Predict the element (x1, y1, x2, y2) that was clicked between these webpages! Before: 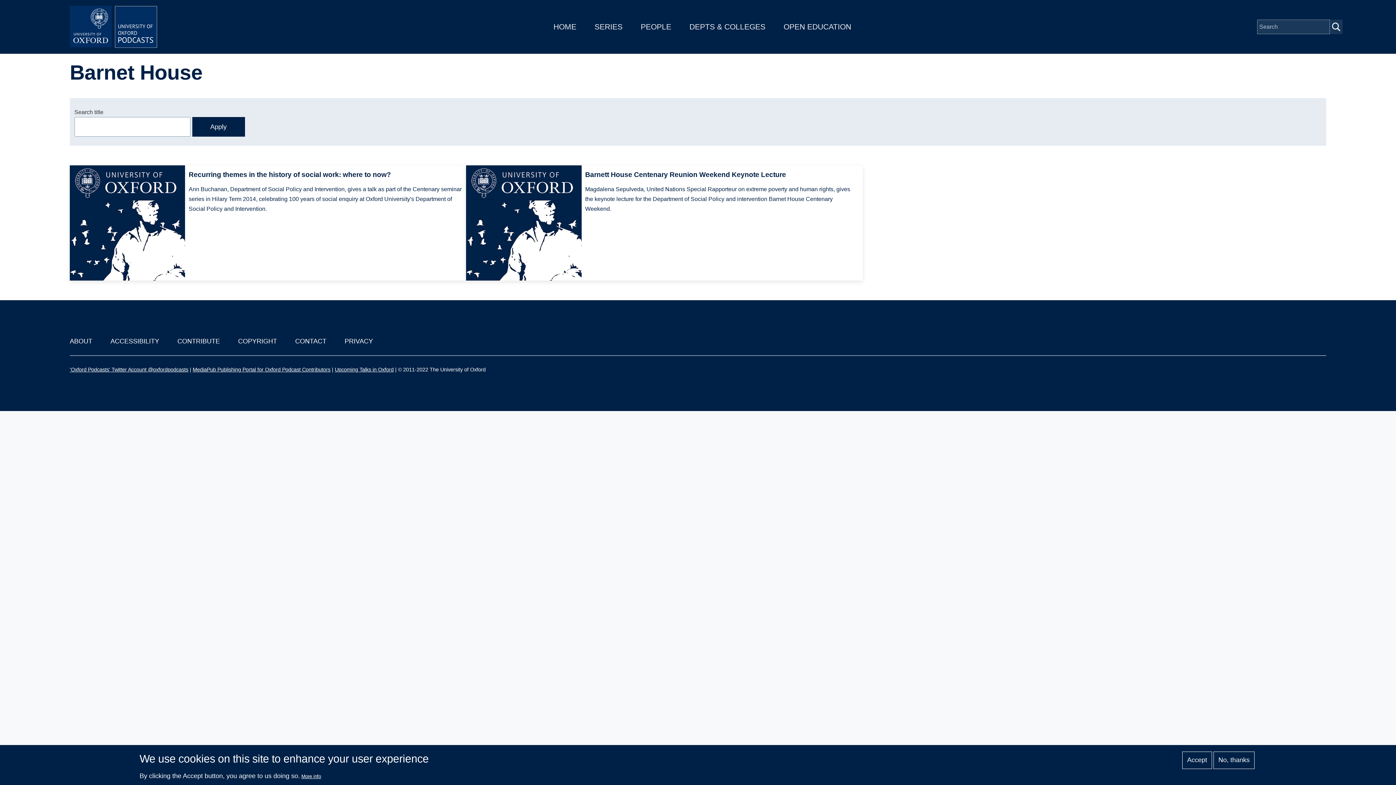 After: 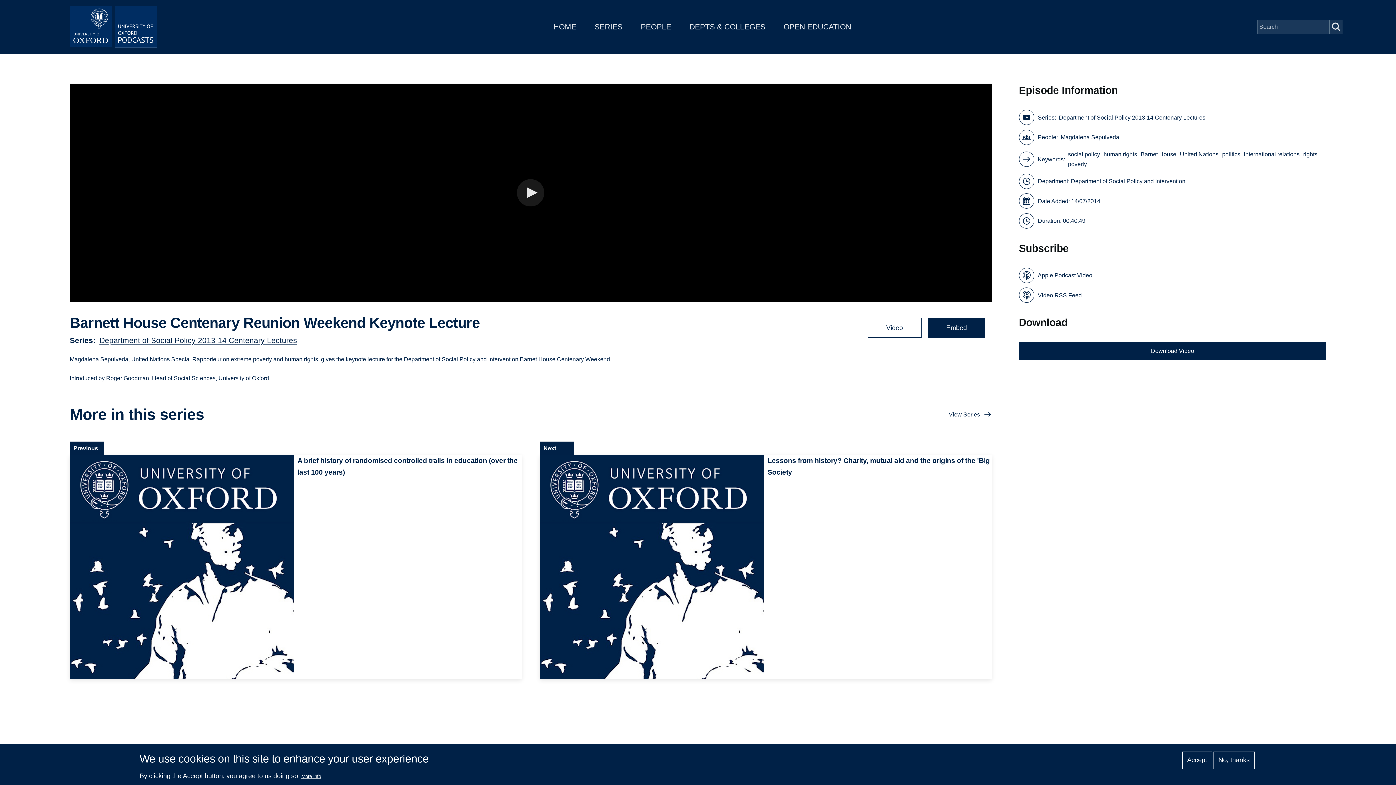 Action: bbox: (466, 165, 862, 280) label: Barnett House Centenary Reunion Weekend Keynote Lecture
Magdalena Sepulveda, United Nations Special Rapporteur on extreme poverty and human rights, gives the keynote lecture for the Department of Social Policy and intervention Barnet House Centenary Weekend.